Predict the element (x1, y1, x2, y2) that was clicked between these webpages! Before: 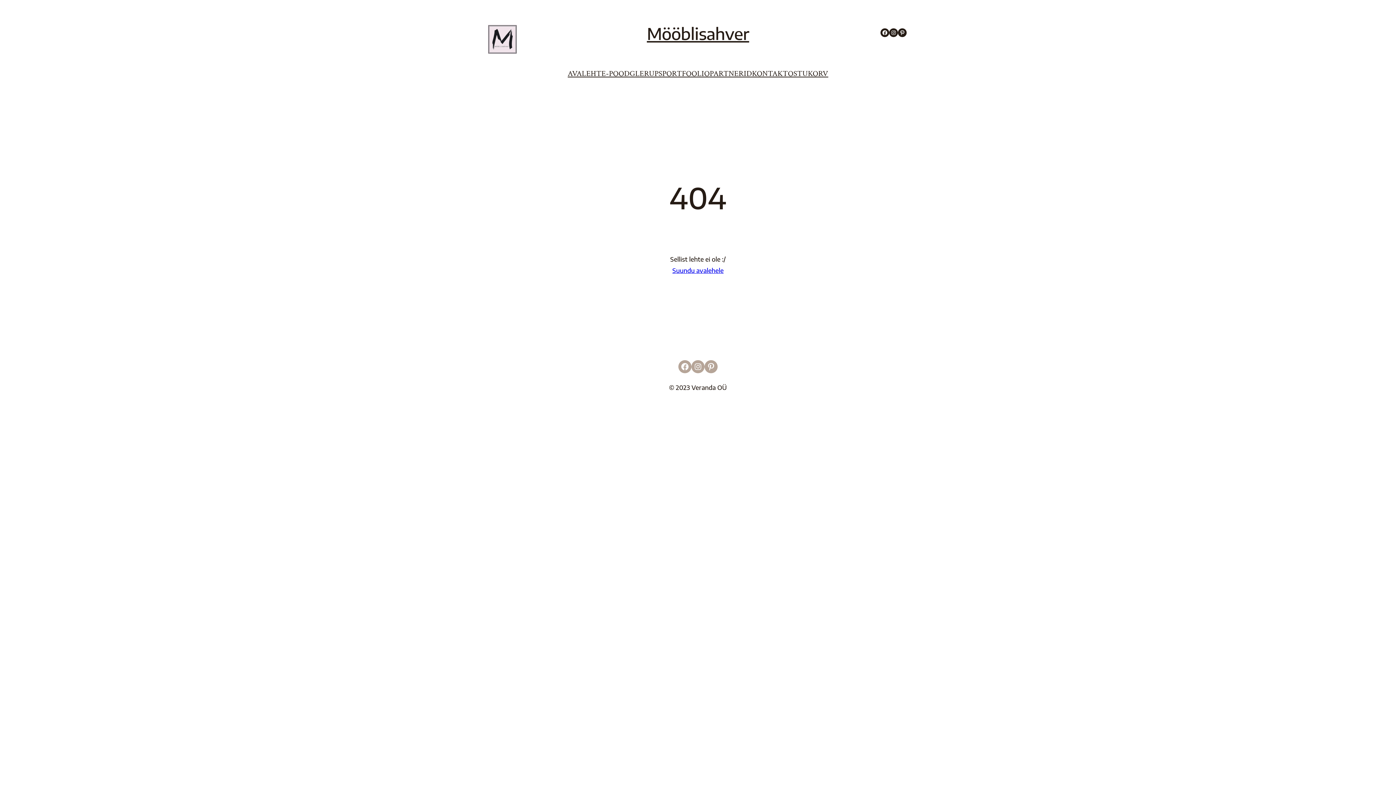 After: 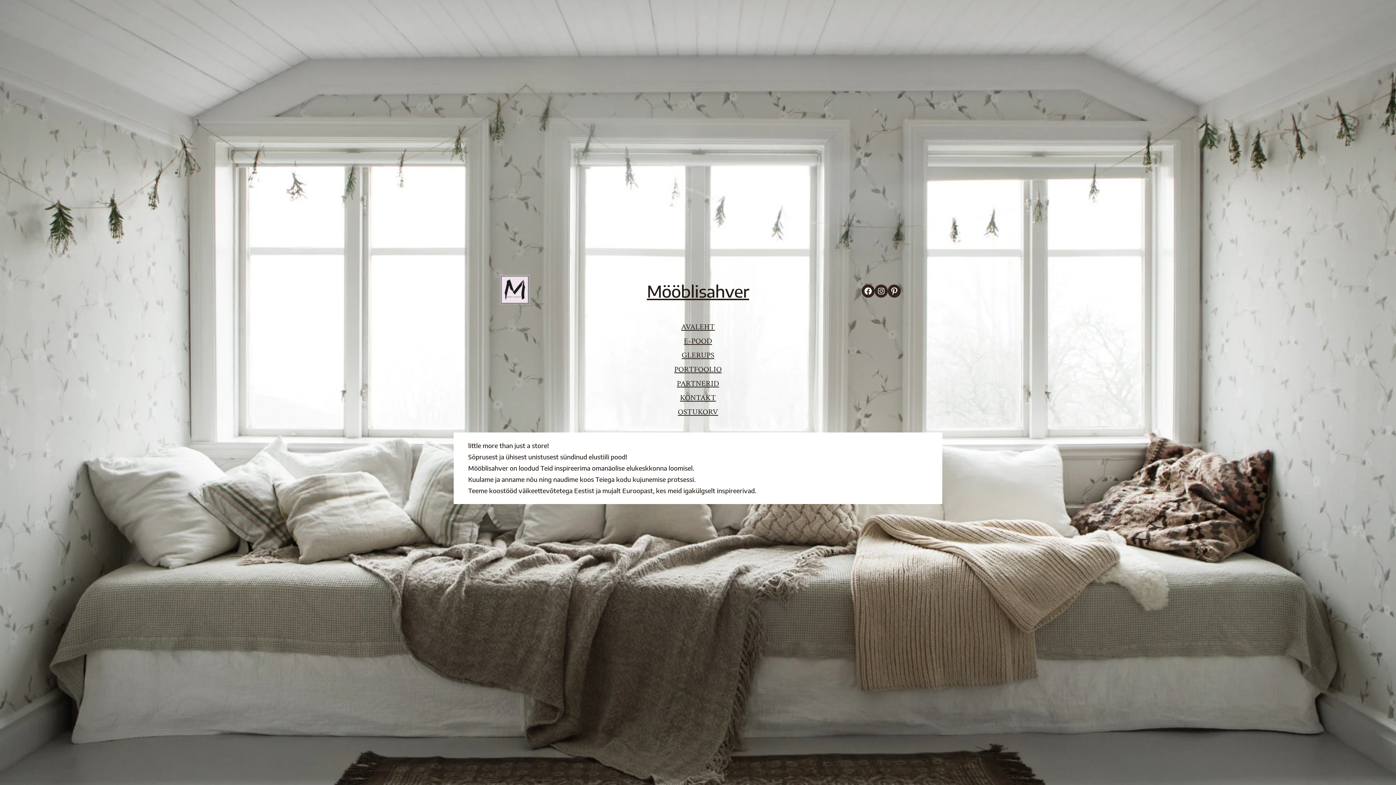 Action: bbox: (672, 266, 723, 274) label: Suundu avalehele